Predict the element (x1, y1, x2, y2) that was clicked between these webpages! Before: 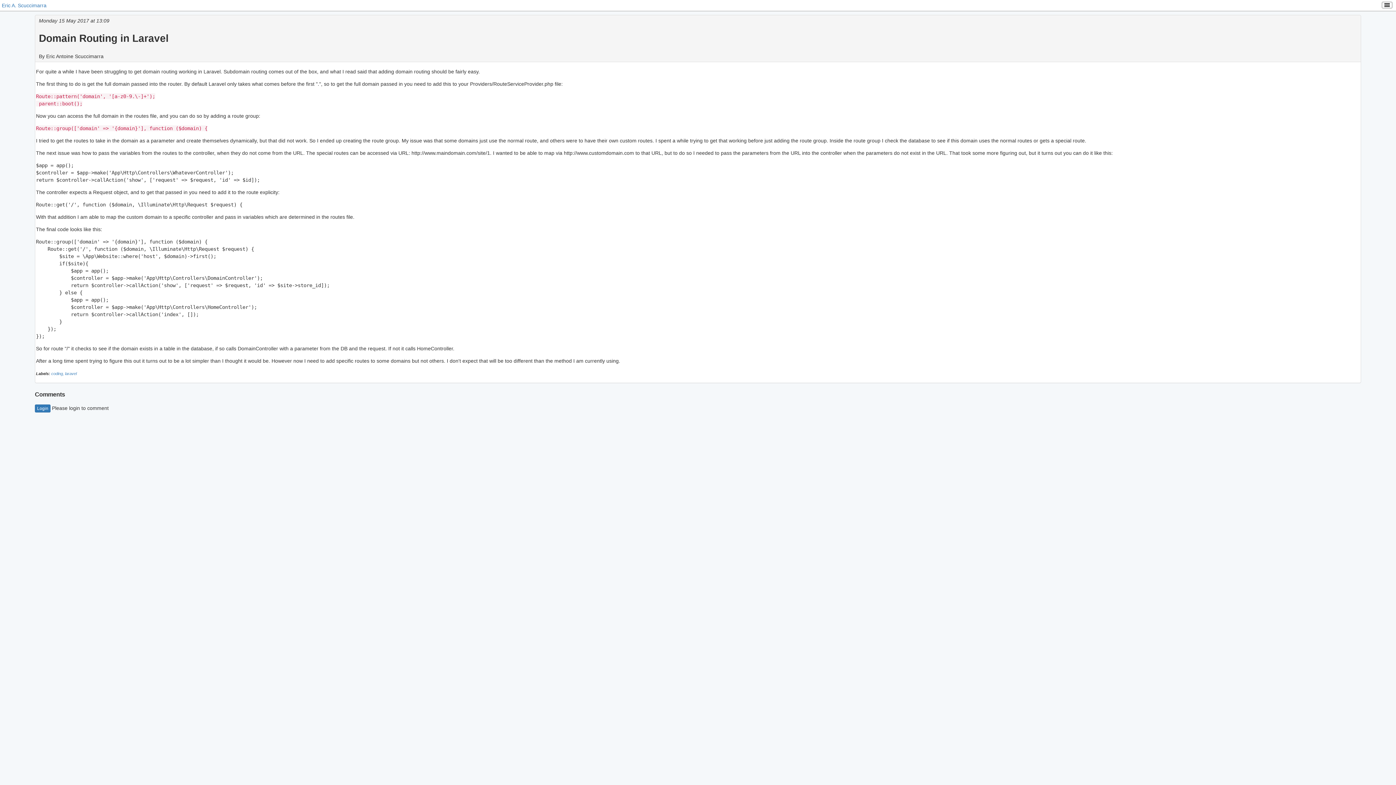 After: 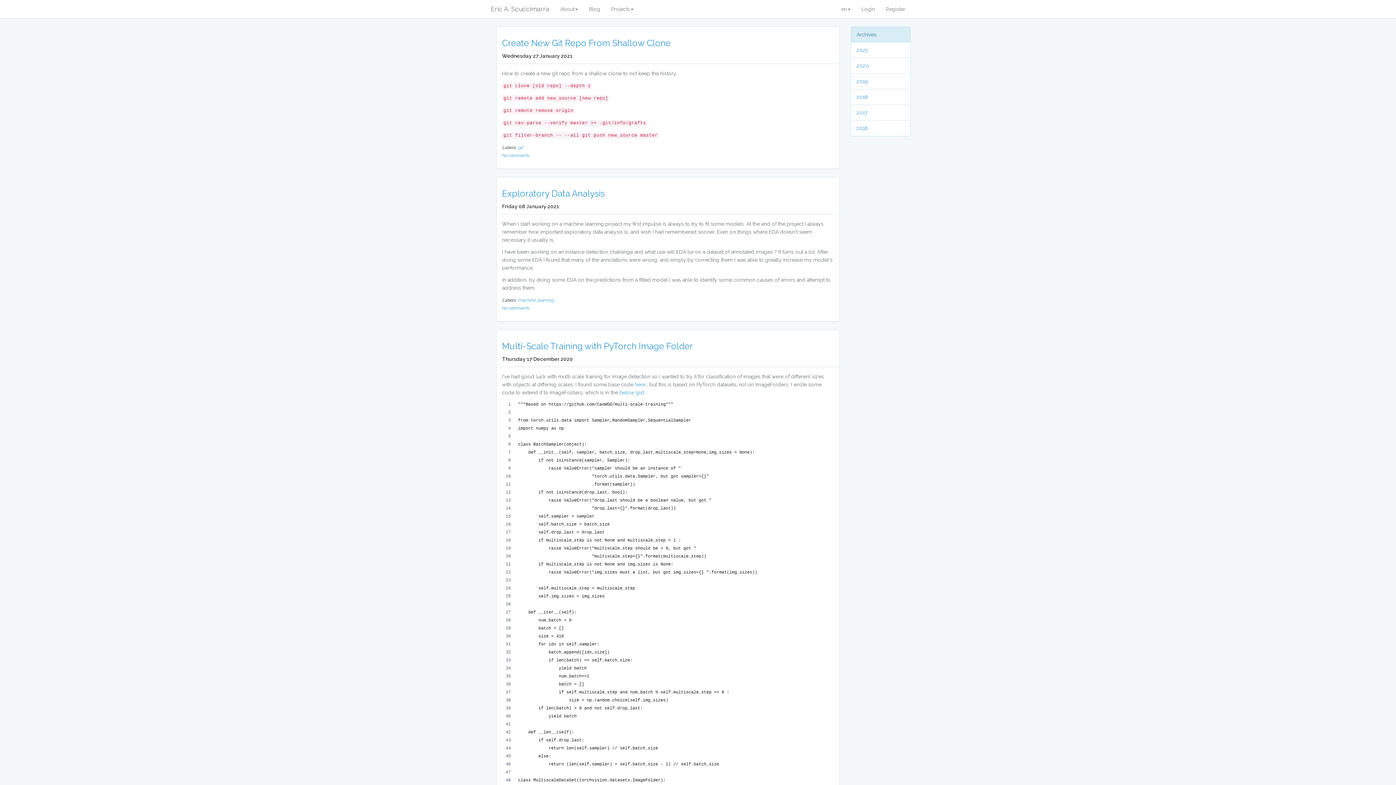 Action: label: Eric A. Scuccimarra bbox: (1, 2, 46, 8)